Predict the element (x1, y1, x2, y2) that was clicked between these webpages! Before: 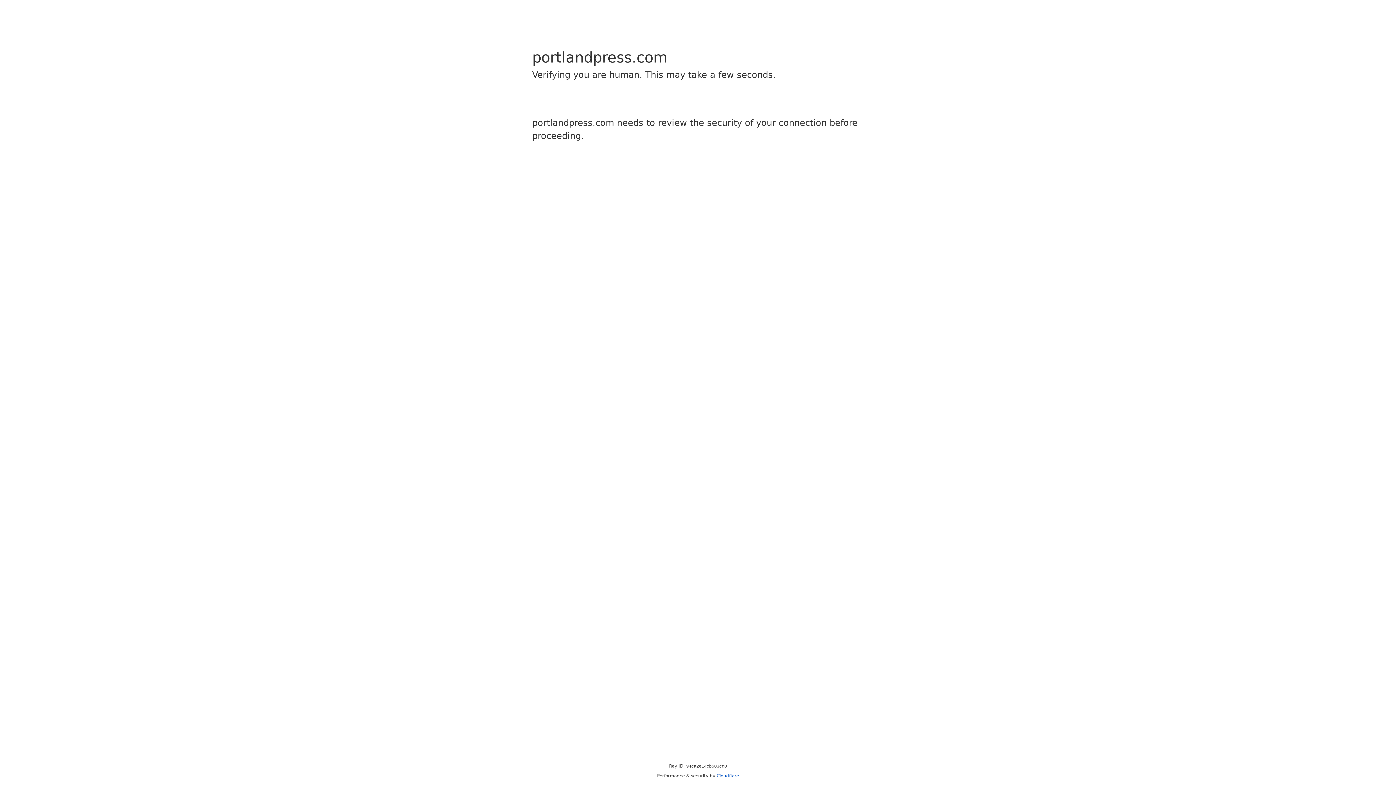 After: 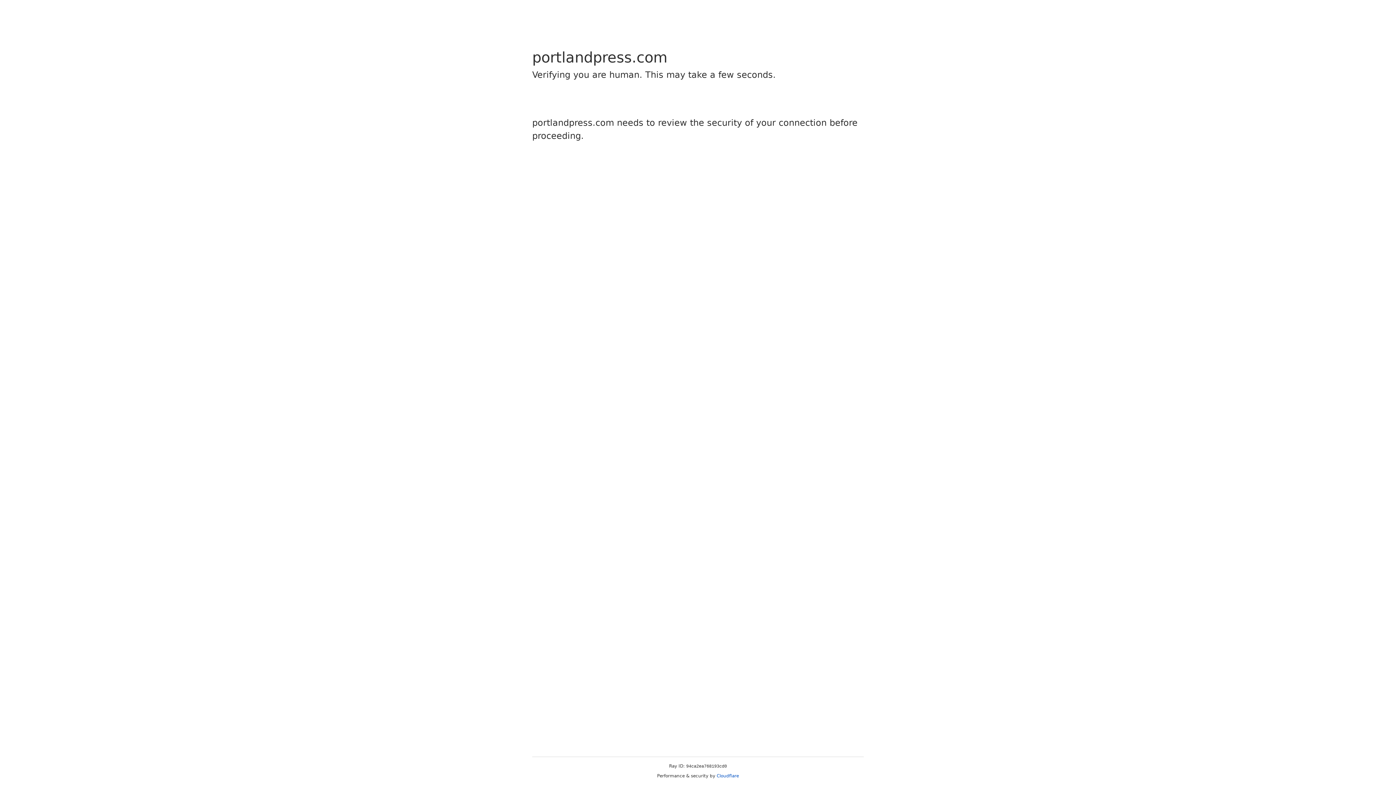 Action: label: Cloudflare bbox: (716, 773, 739, 778)